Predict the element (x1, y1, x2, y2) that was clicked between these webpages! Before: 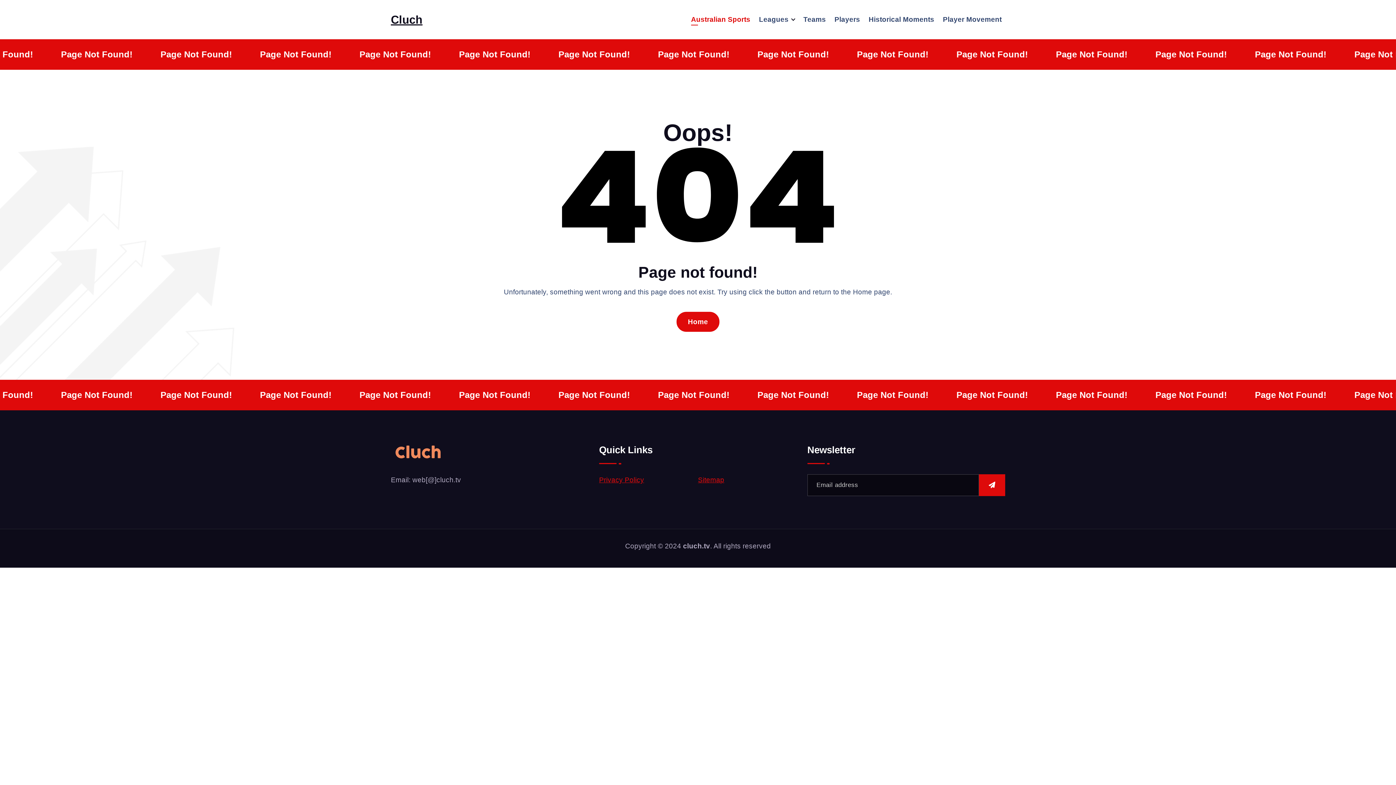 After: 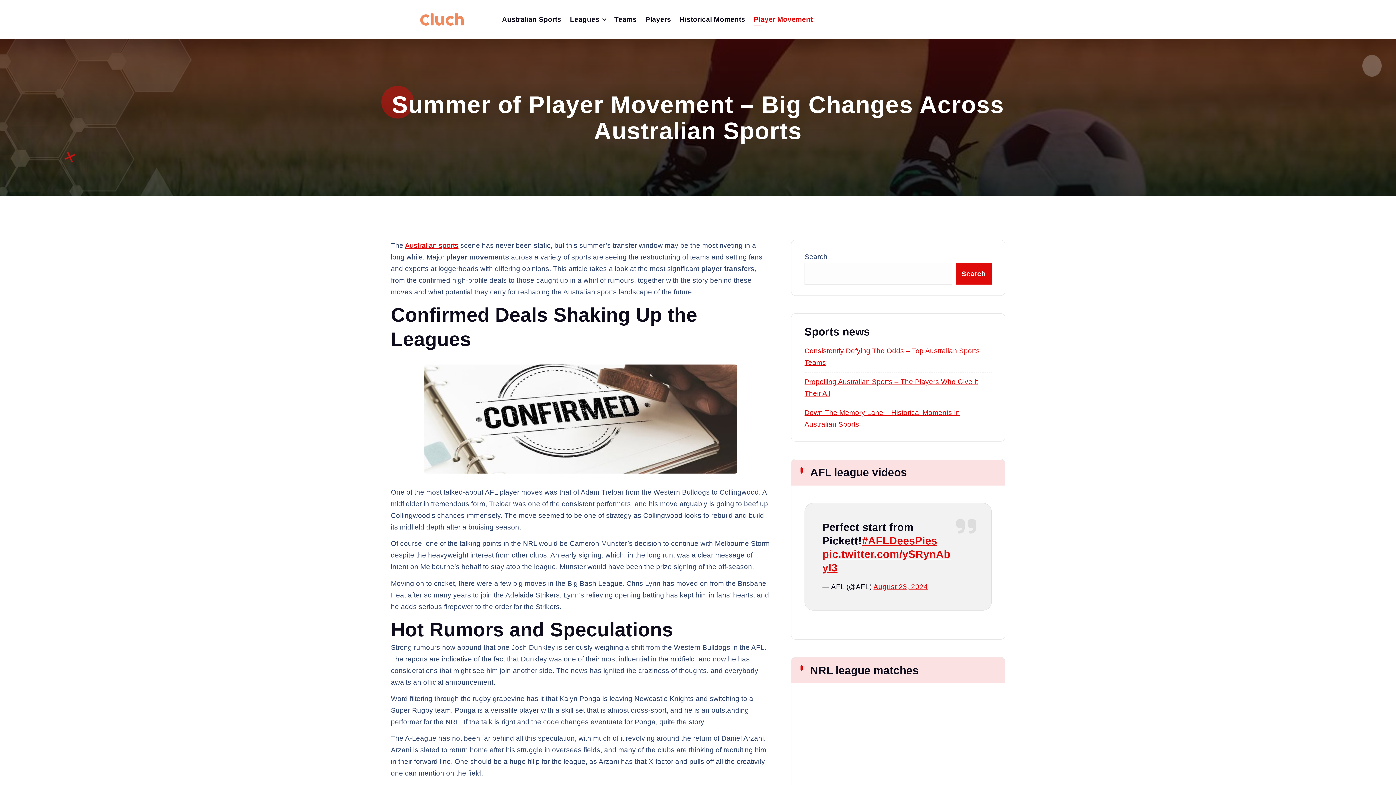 Action: label: Player Movement bbox: (943, 14, 1002, 24)